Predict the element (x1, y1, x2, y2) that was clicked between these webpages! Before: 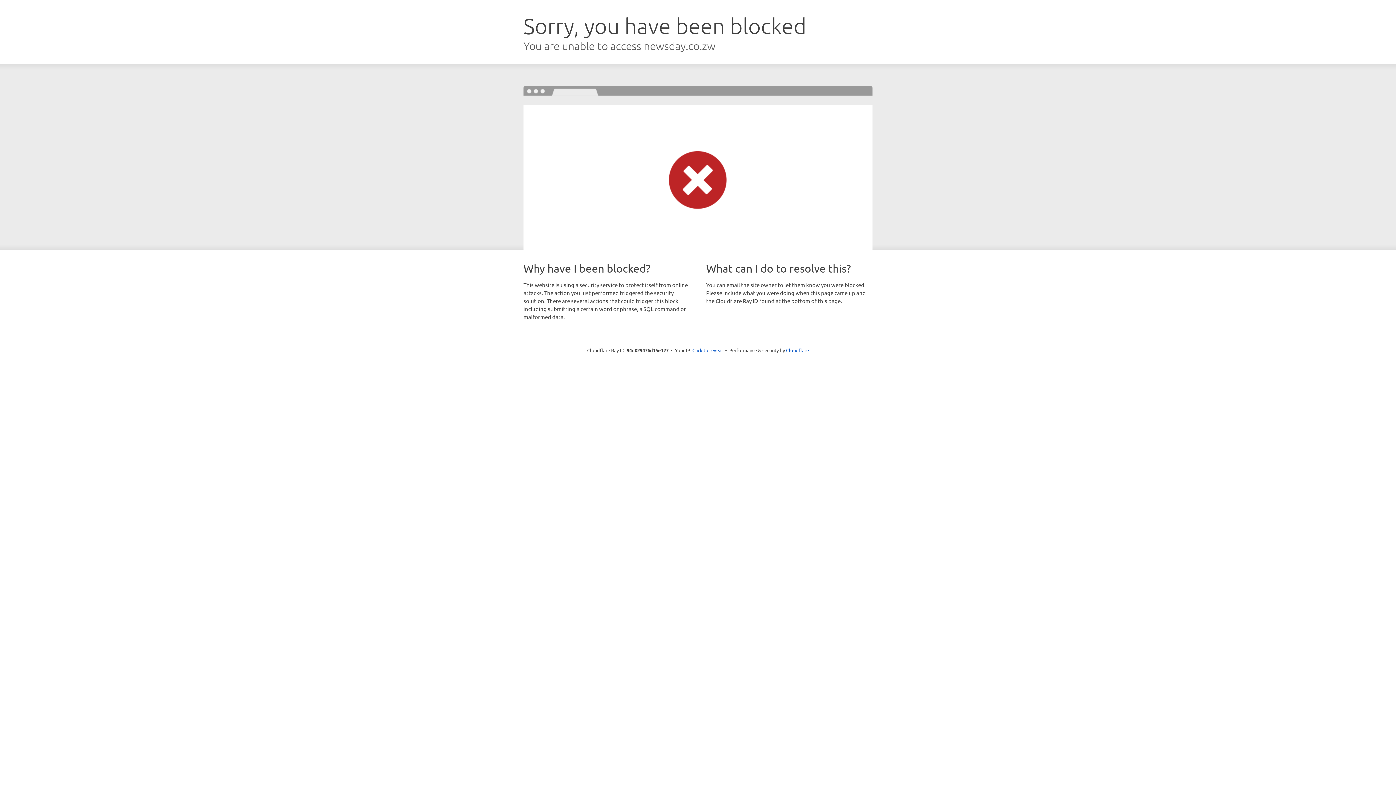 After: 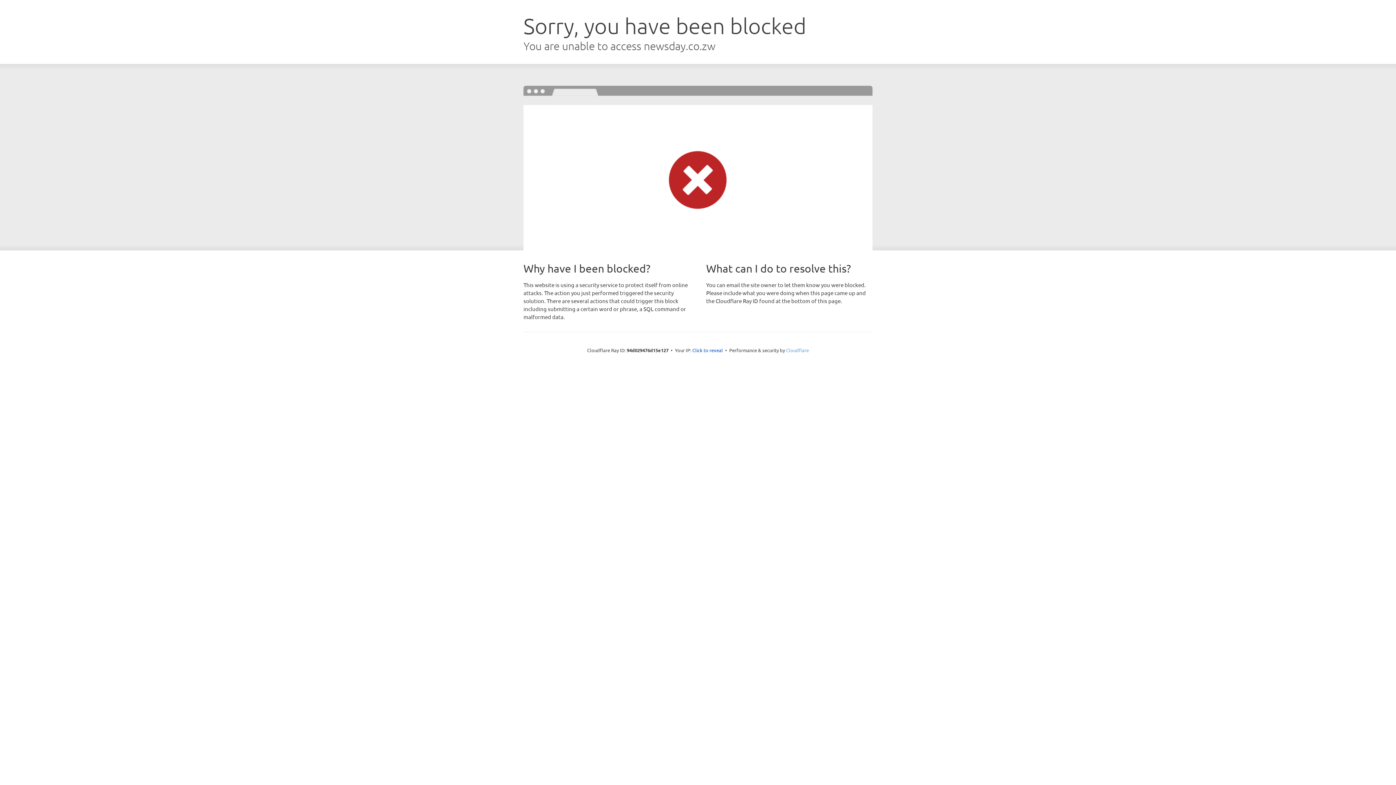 Action: label: Cloudflare bbox: (786, 347, 809, 353)